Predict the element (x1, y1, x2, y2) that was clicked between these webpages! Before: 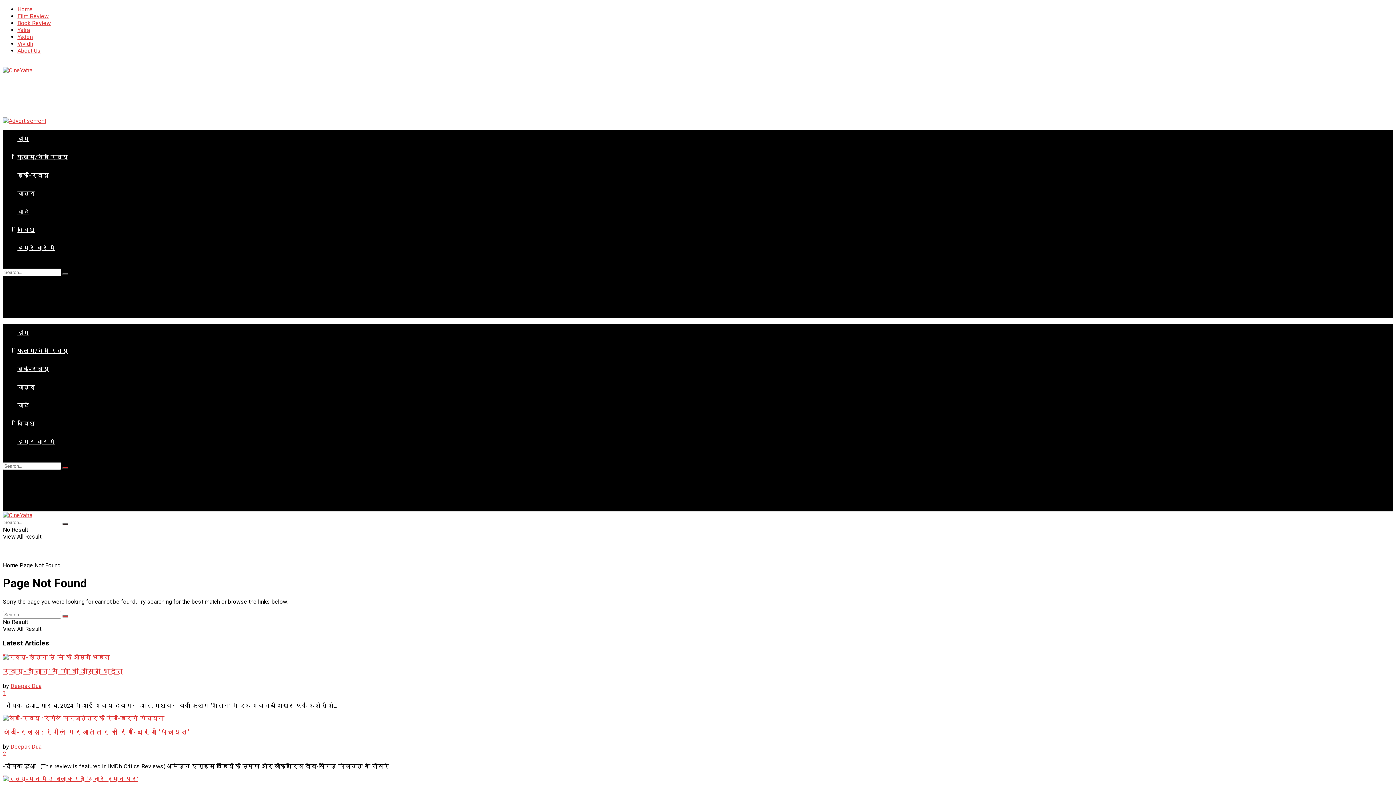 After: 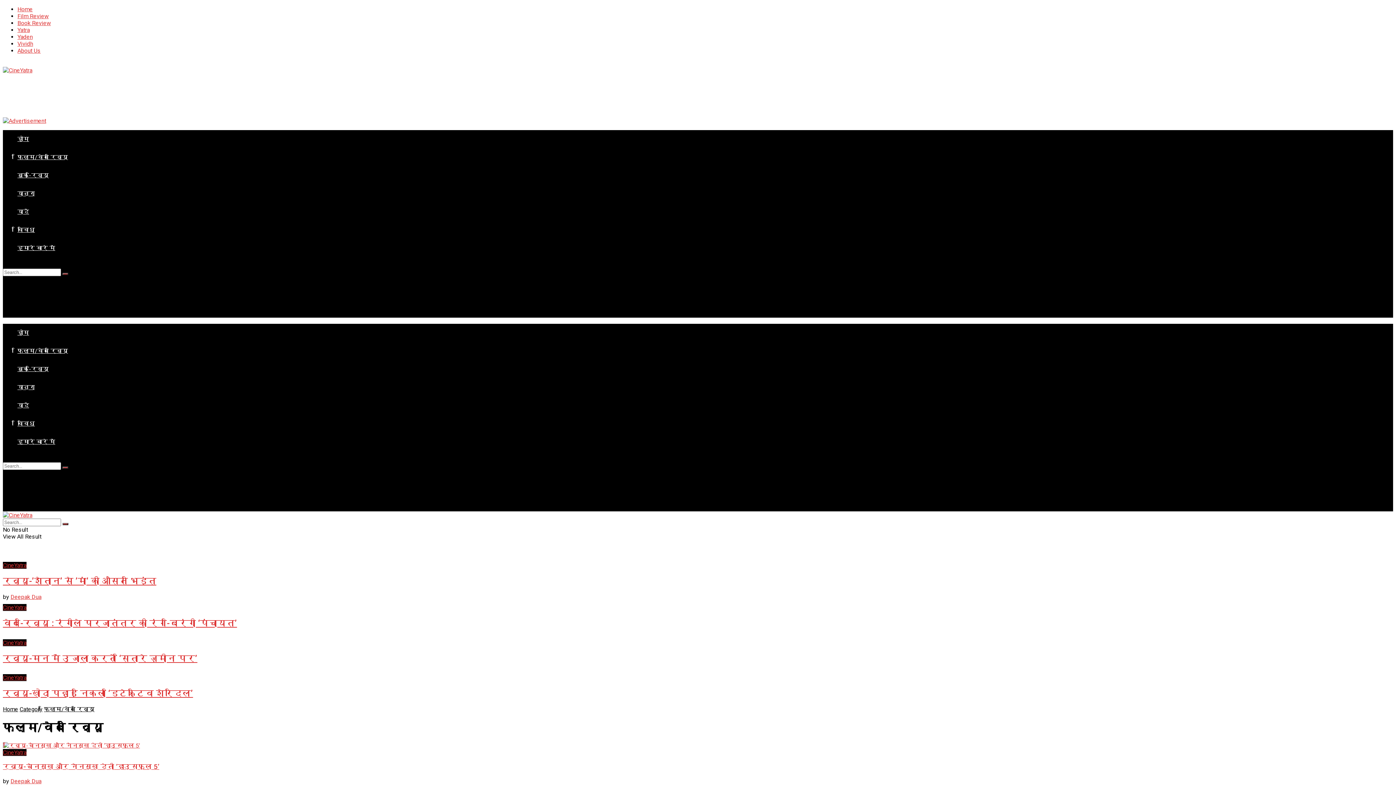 Action: bbox: (17, 12, 48, 19) label: Film Review